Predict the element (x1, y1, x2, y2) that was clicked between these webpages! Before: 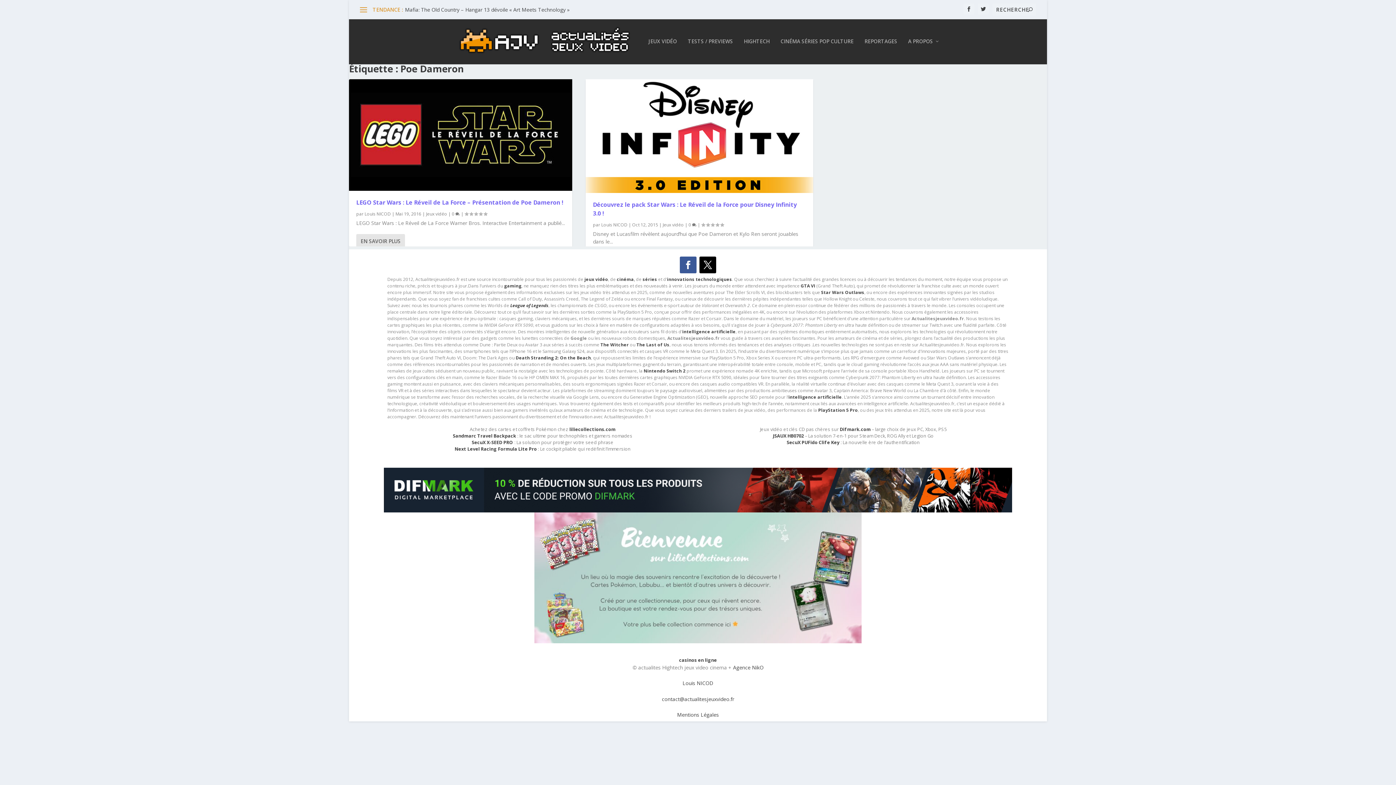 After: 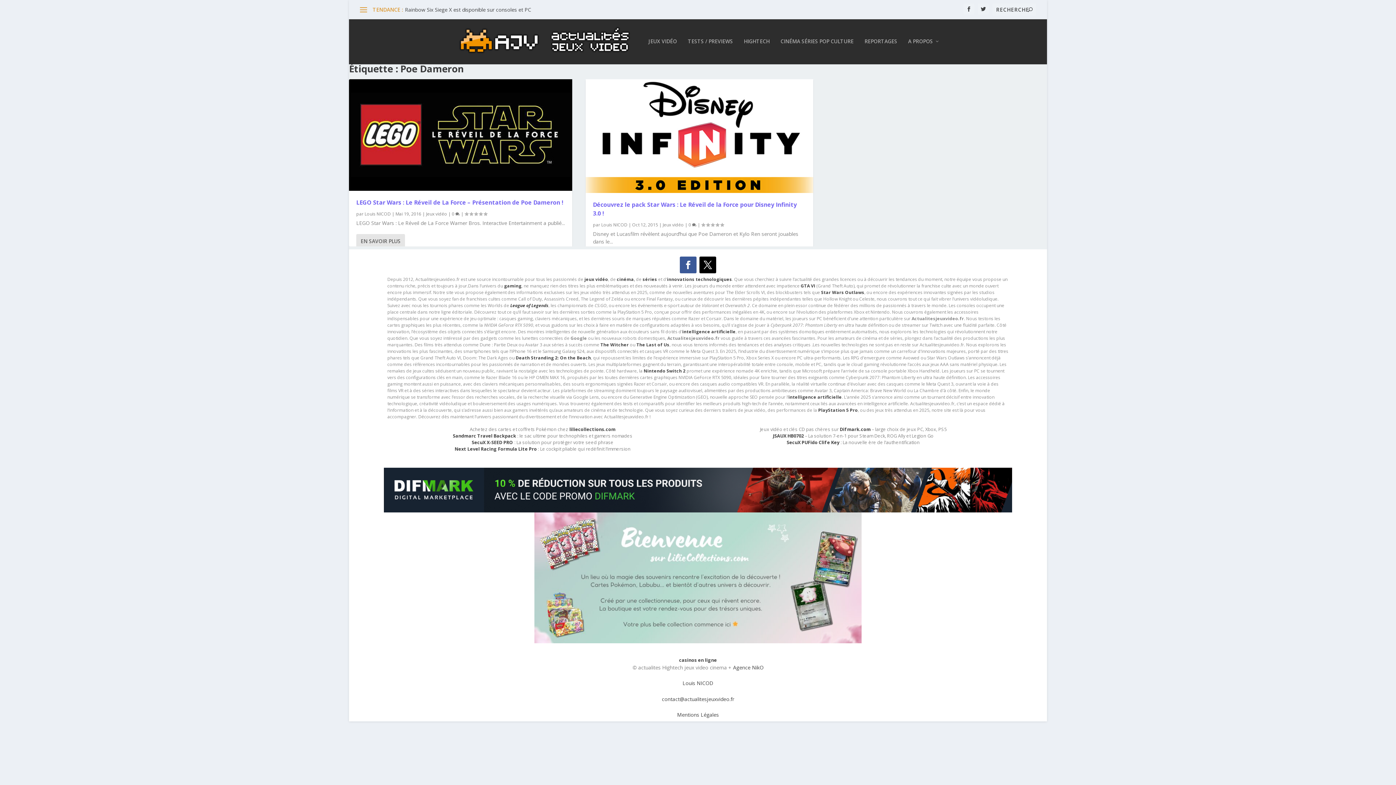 Action: label: contact@actualitesjeuxvideo.fr bbox: (662, 695, 734, 702)